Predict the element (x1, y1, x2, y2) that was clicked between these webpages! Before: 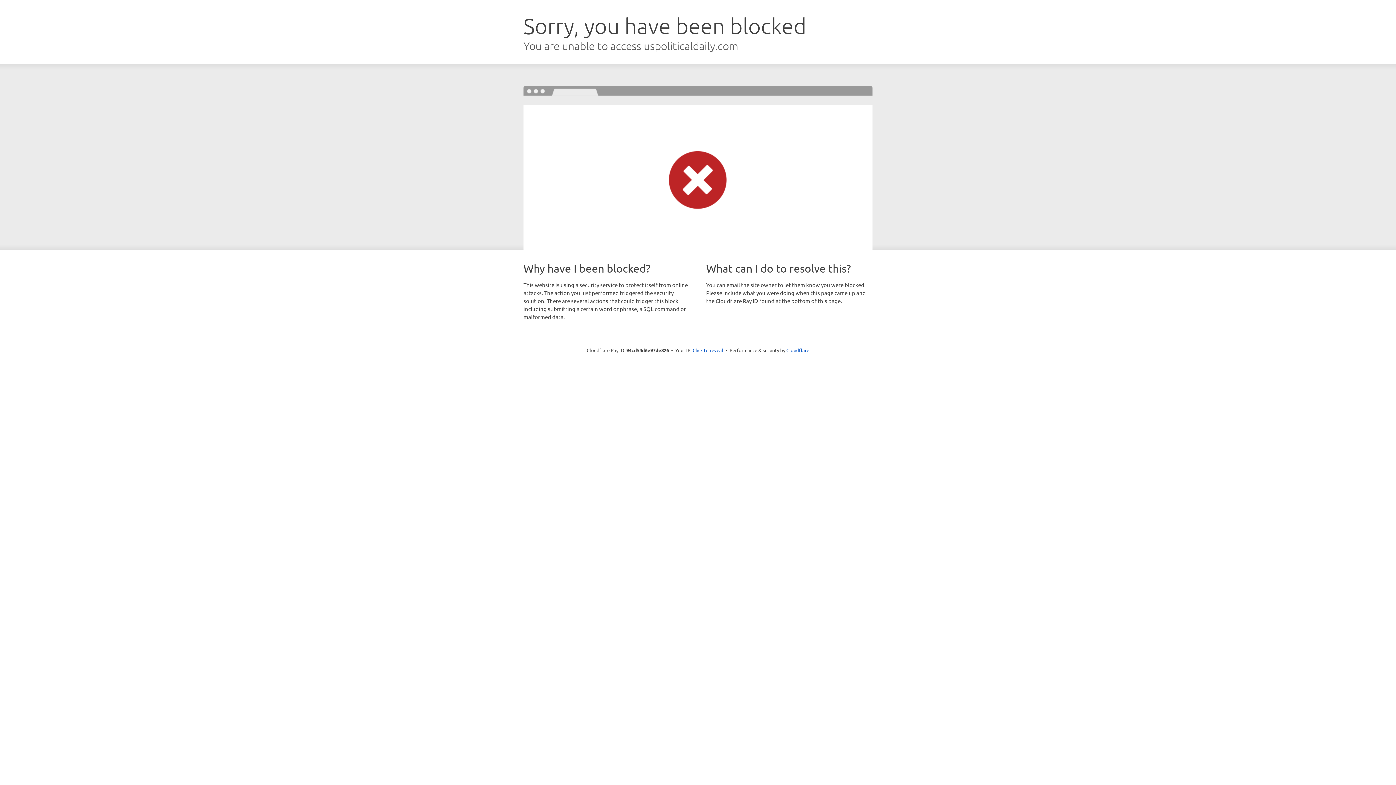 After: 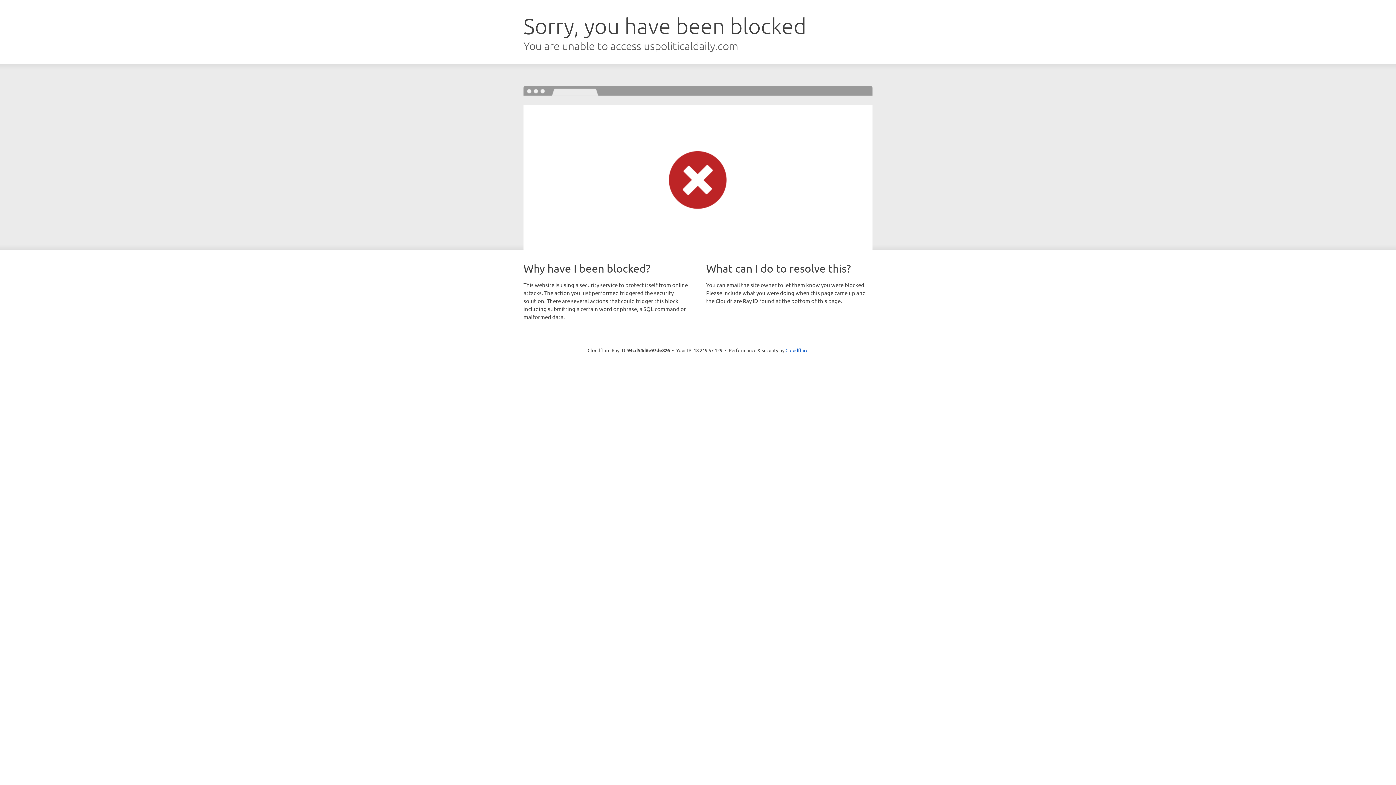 Action: label: Click to reveal bbox: (692, 346, 723, 353)